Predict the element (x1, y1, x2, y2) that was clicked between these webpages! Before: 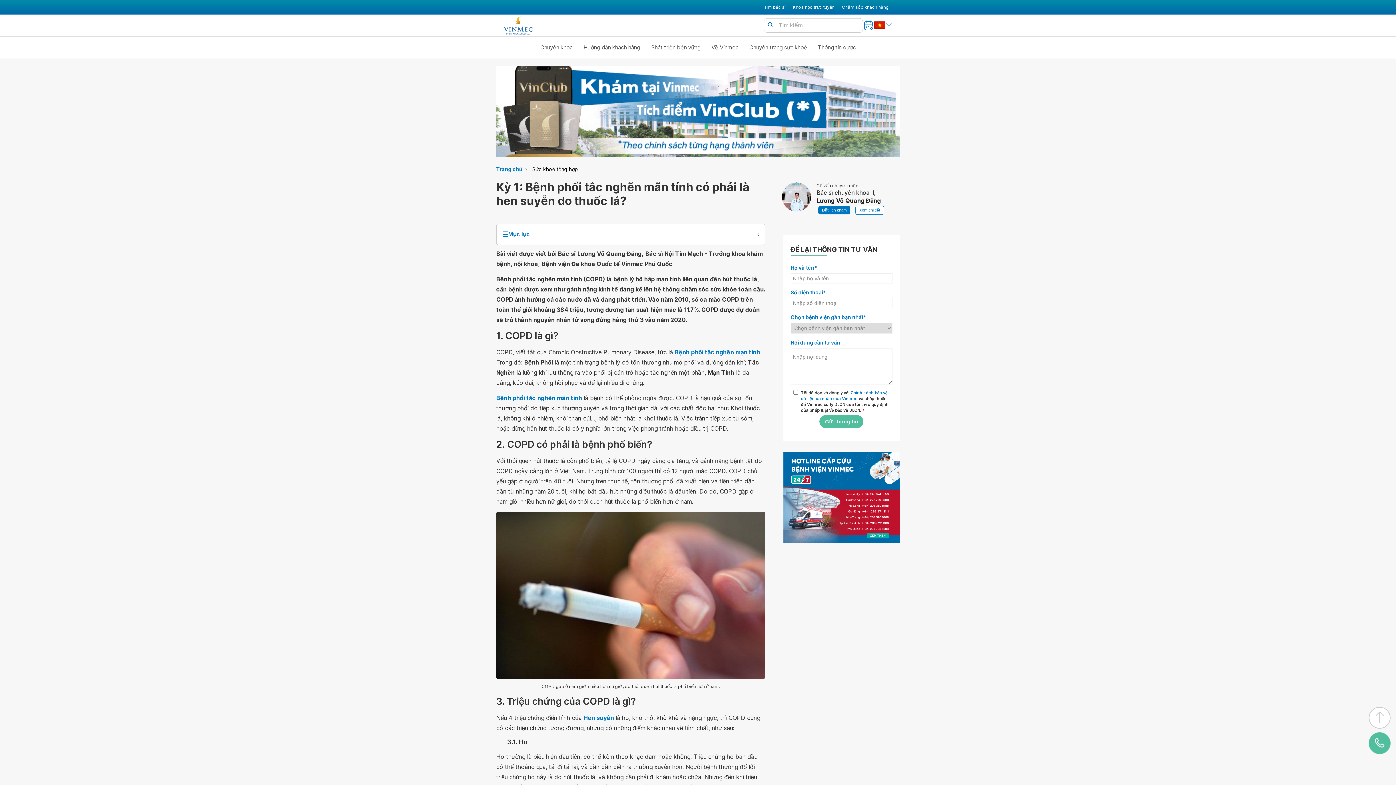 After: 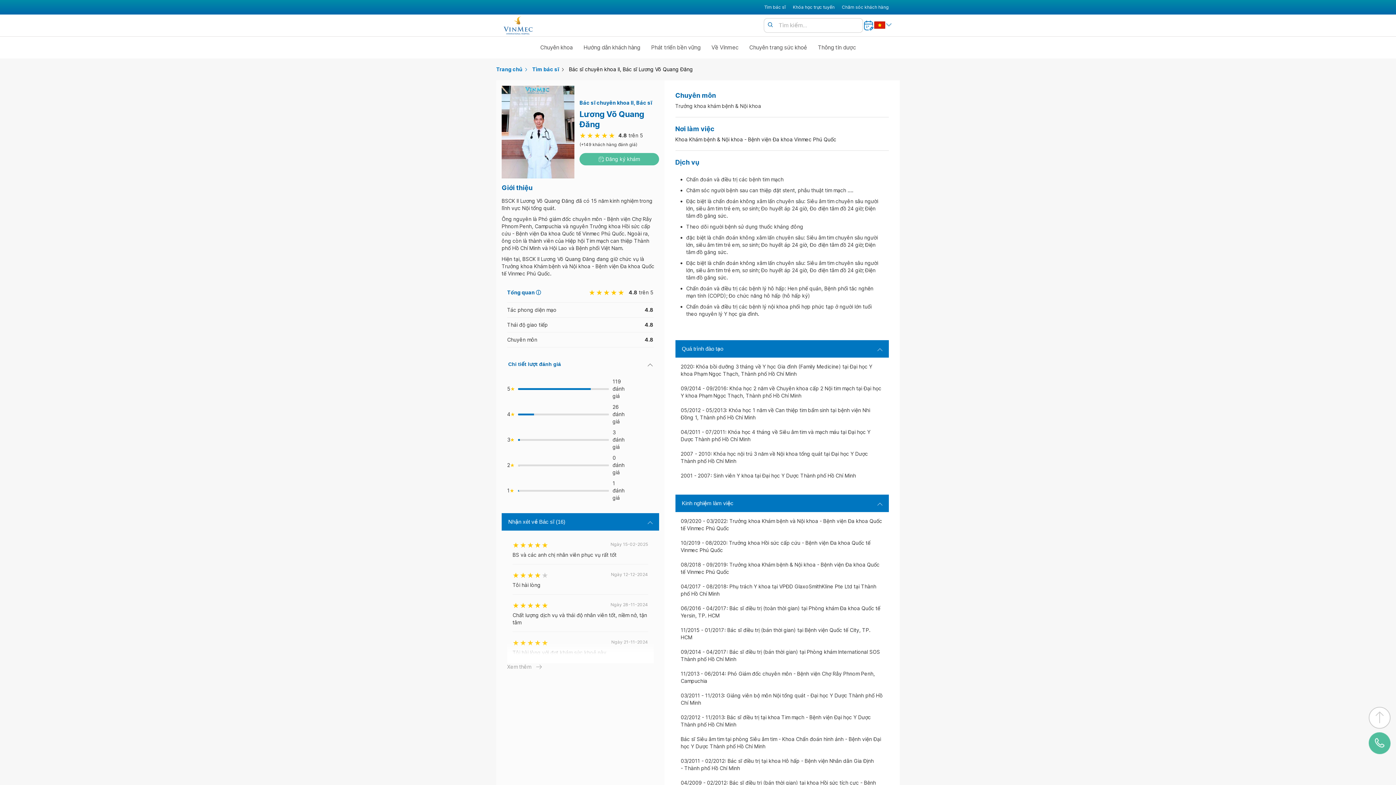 Action: bbox: (782, 182, 811, 218)